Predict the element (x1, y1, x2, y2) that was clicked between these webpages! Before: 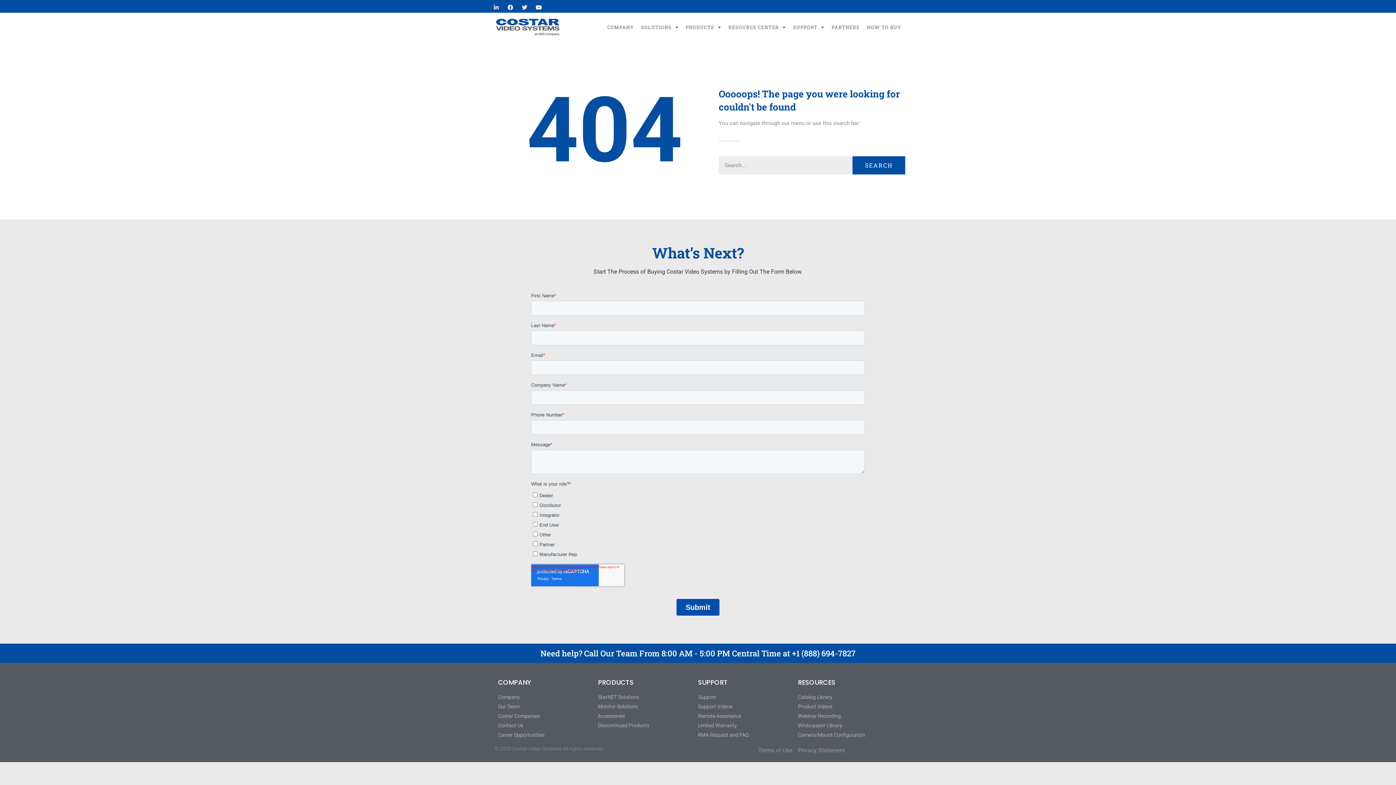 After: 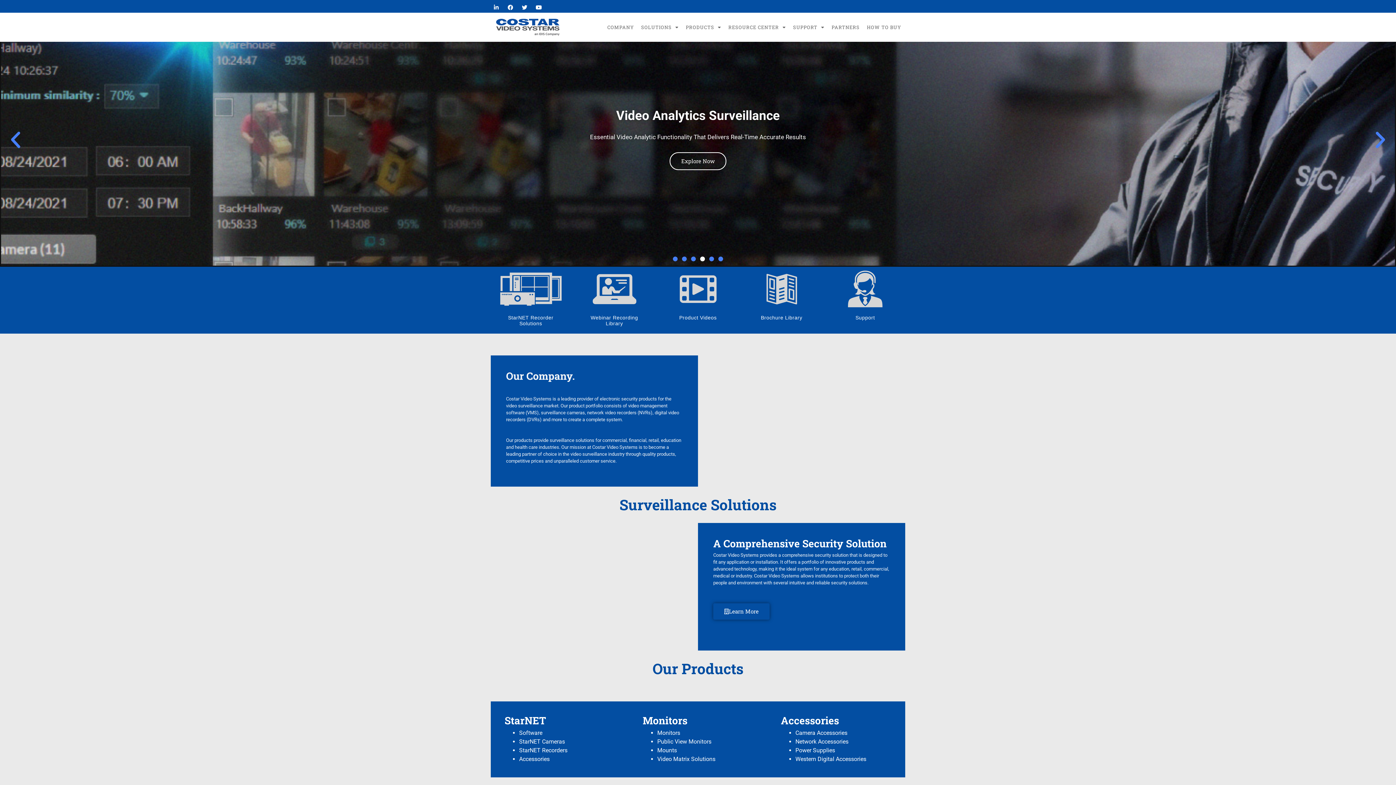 Action: bbox: (490, 17, 565, 36)